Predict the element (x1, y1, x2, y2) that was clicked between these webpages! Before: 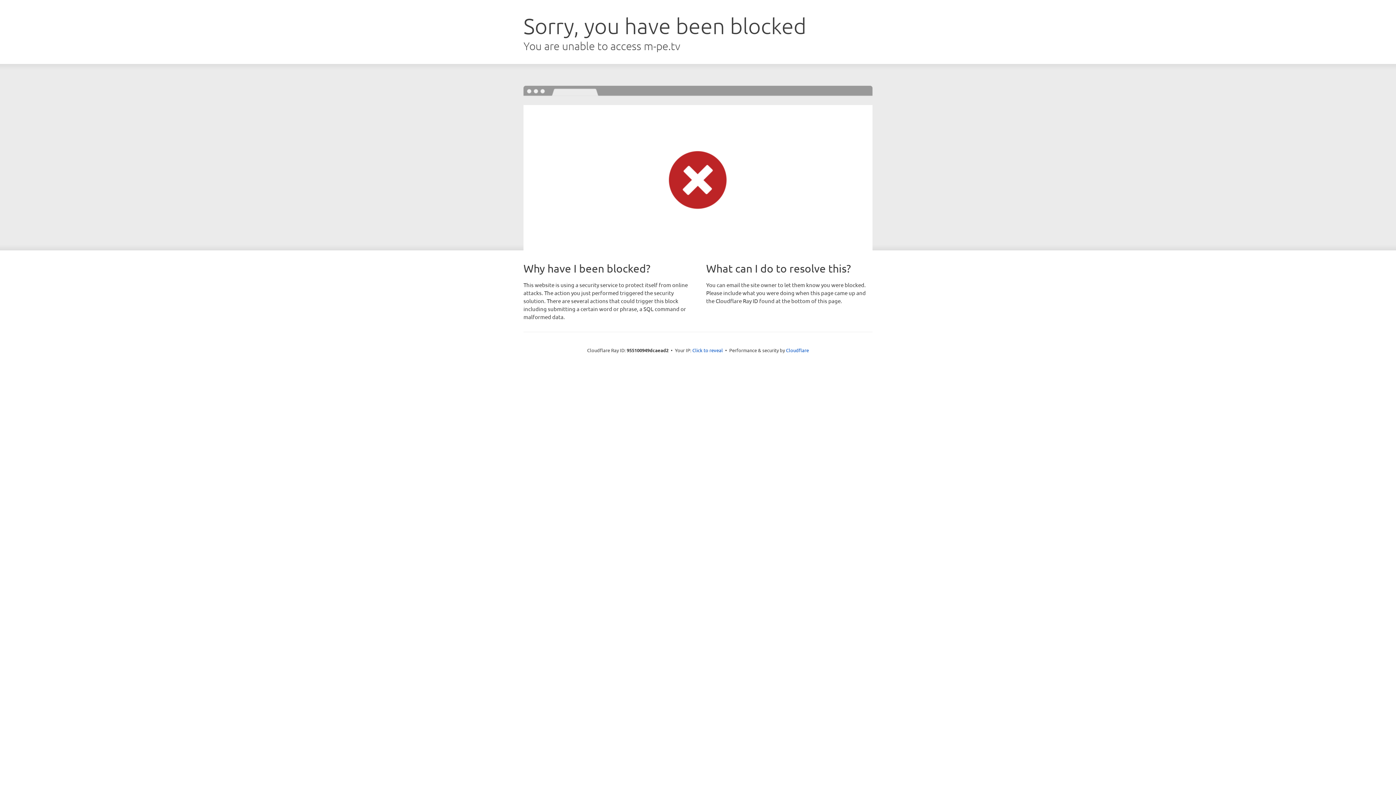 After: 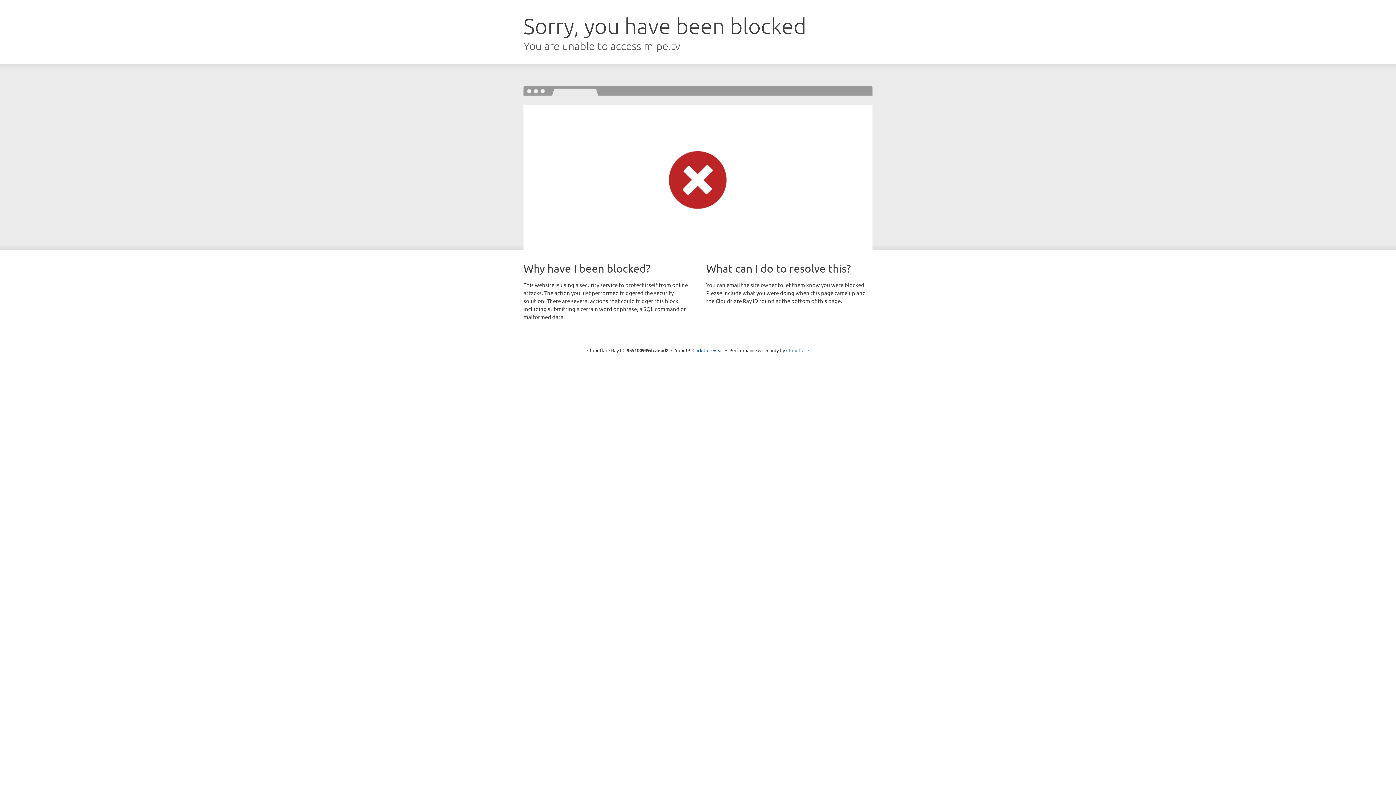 Action: bbox: (786, 347, 809, 353) label: Cloudflare